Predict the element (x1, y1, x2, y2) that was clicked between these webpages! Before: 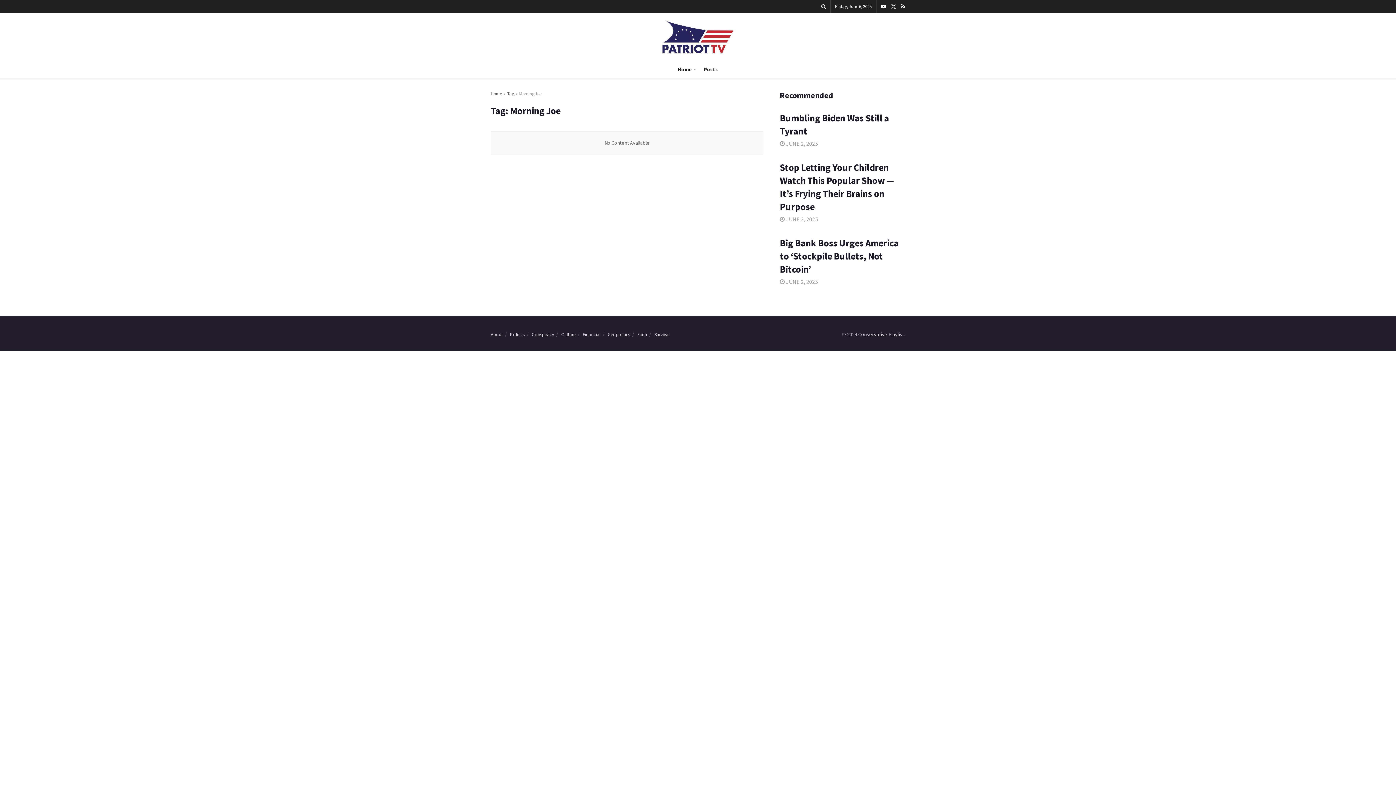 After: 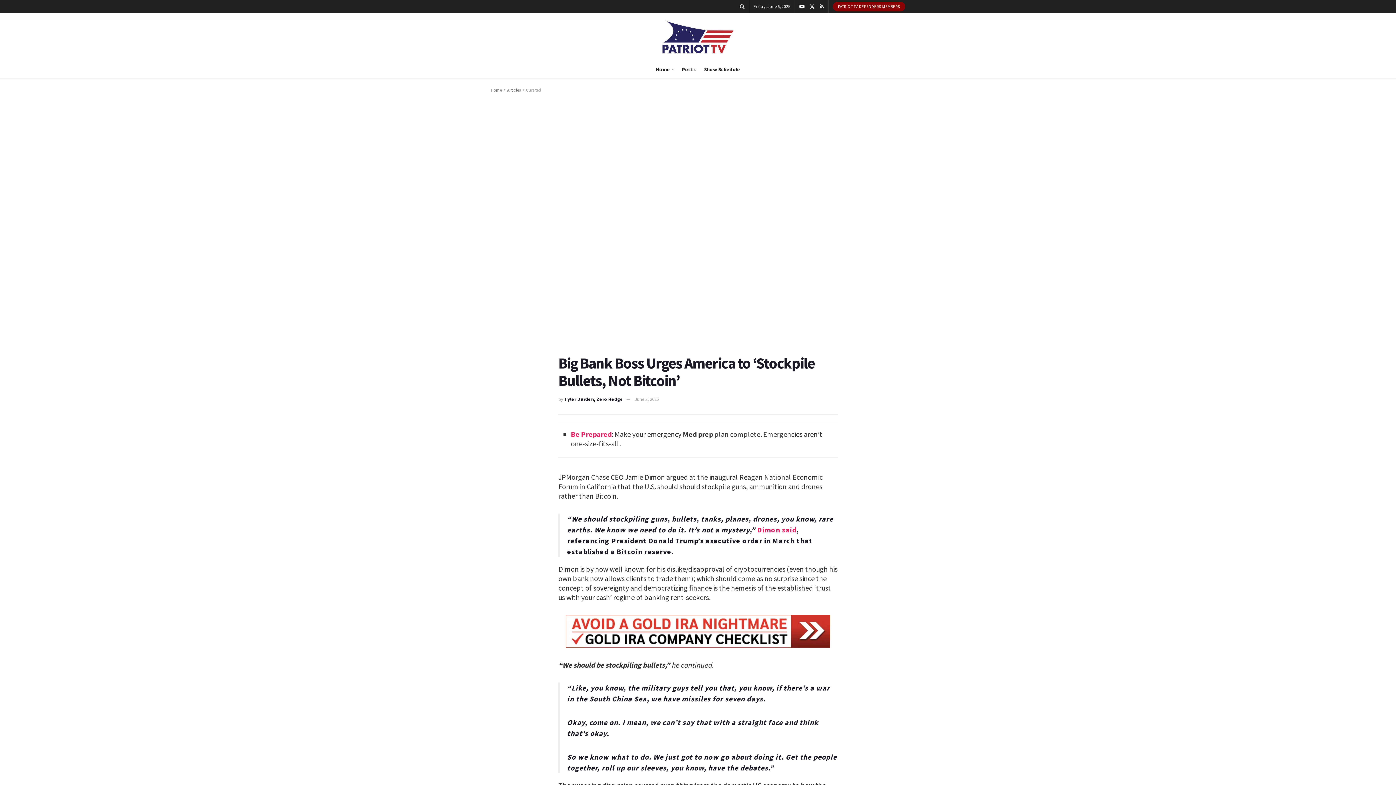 Action: bbox: (780, 278, 818, 285) label:  JUNE 2, 2025